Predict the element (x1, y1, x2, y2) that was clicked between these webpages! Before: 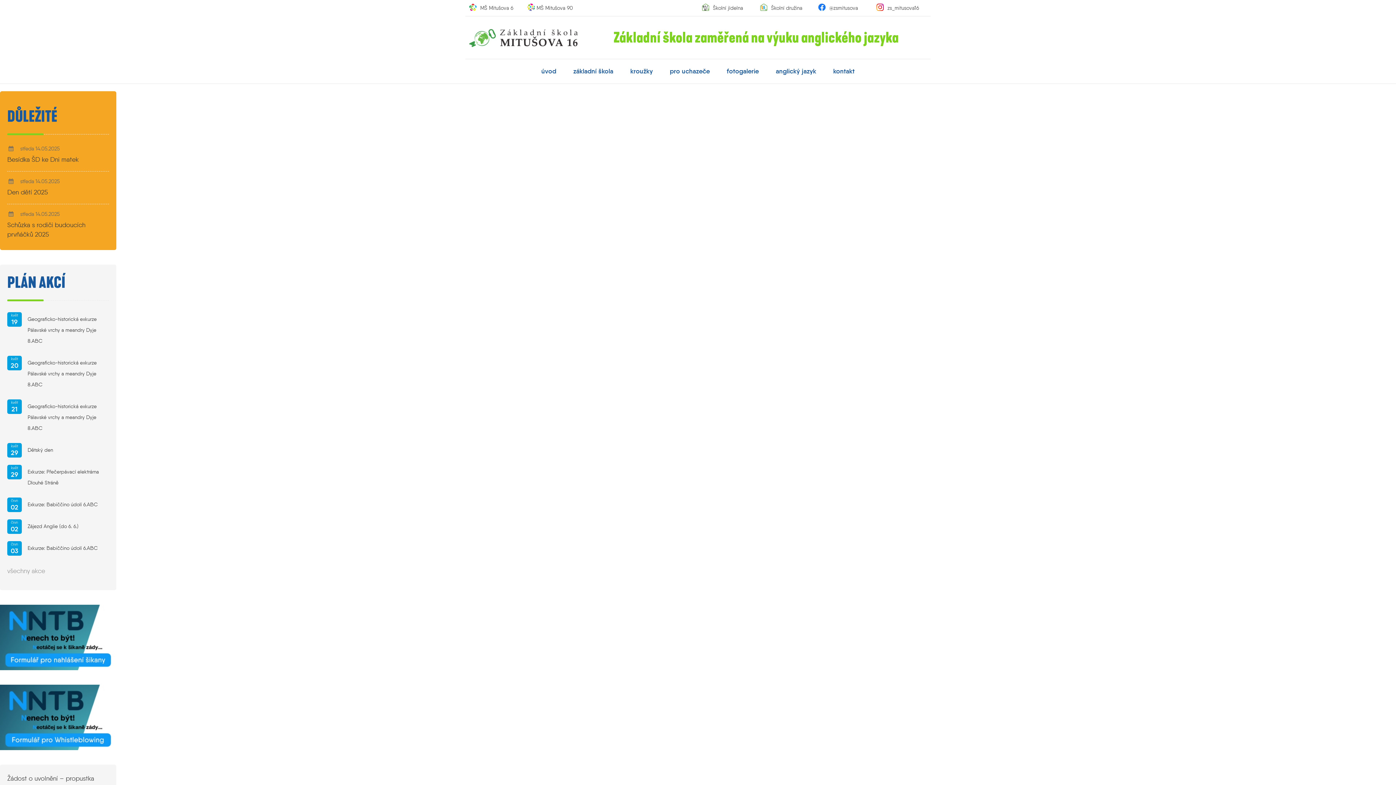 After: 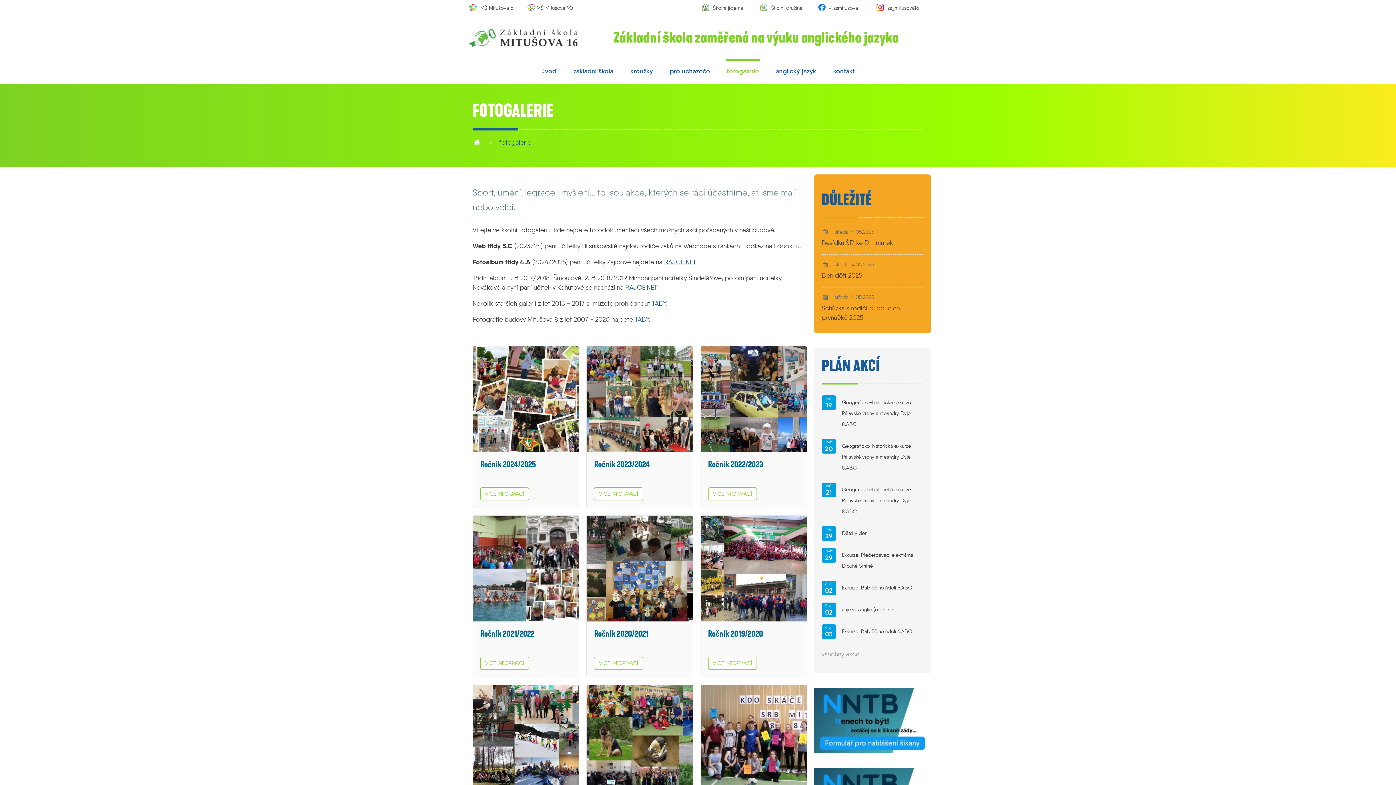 Action: label: fotogalerie bbox: (725, 59, 760, 83)